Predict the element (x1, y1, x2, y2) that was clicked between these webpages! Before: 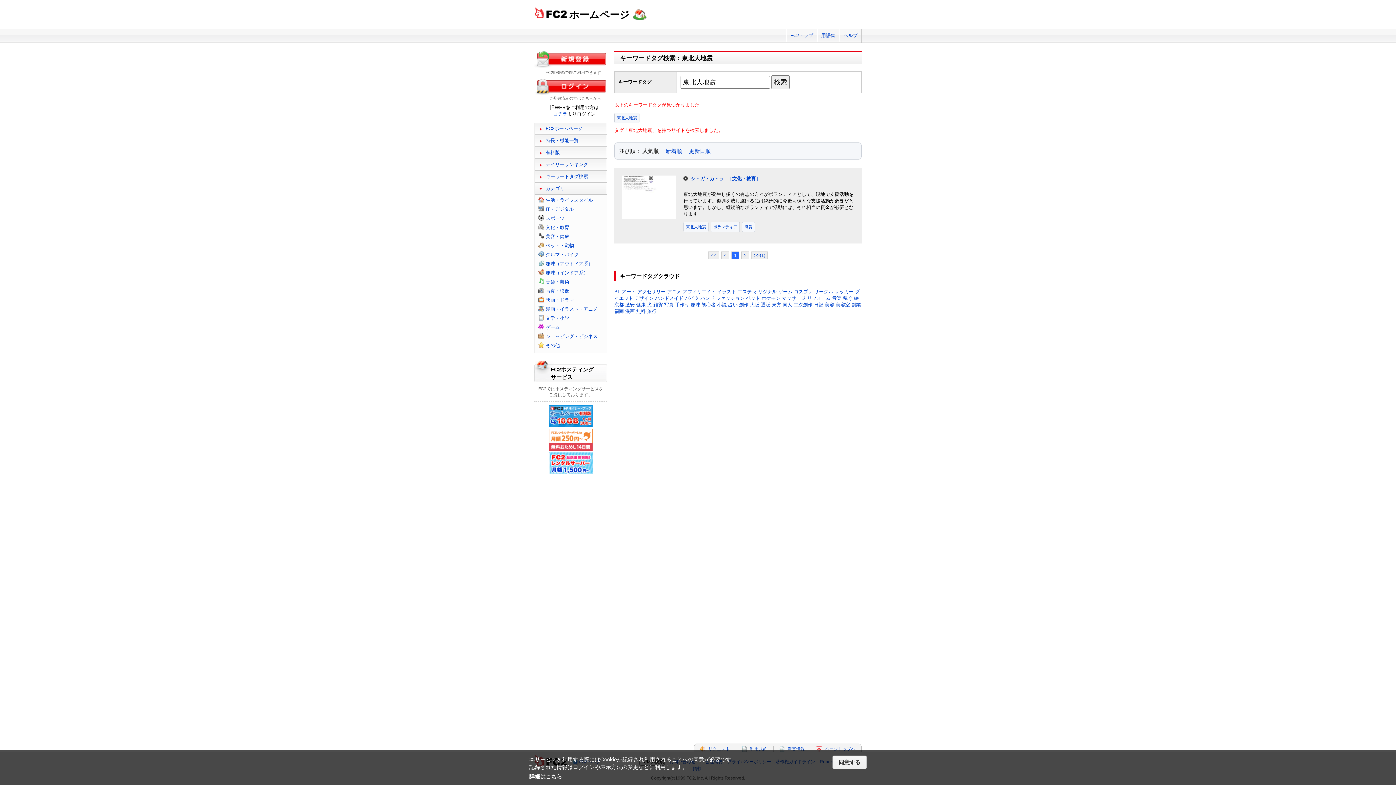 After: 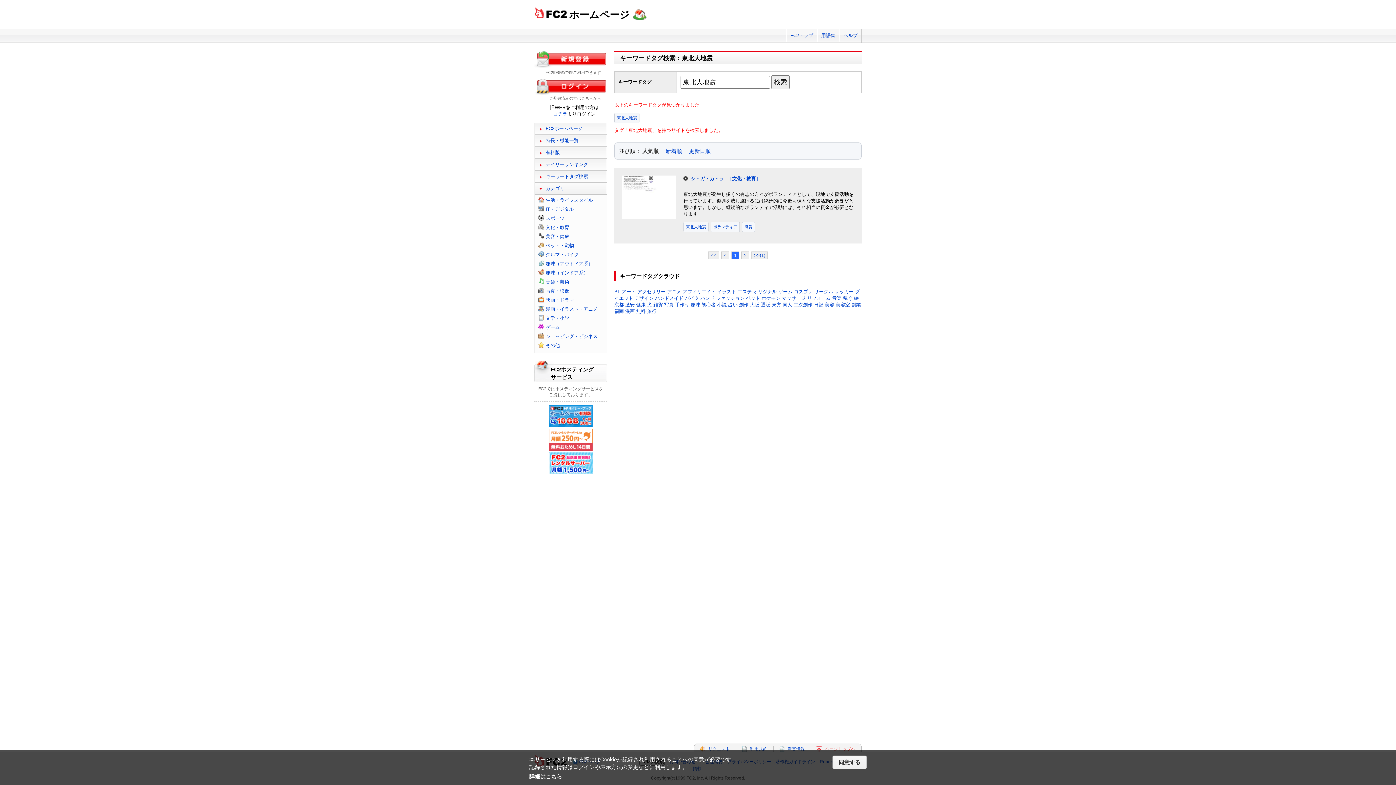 Action: label: ページトップへ bbox: (825, 746, 855, 752)